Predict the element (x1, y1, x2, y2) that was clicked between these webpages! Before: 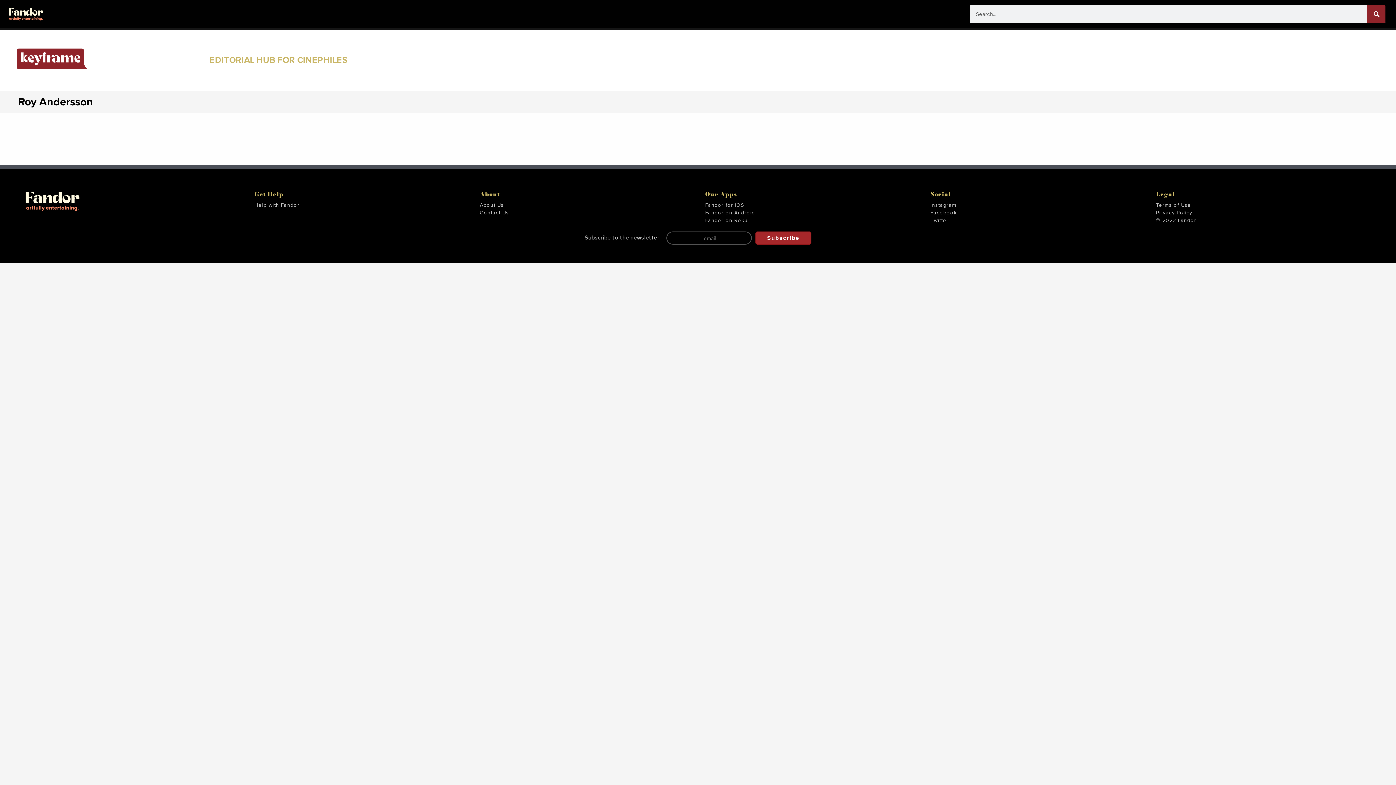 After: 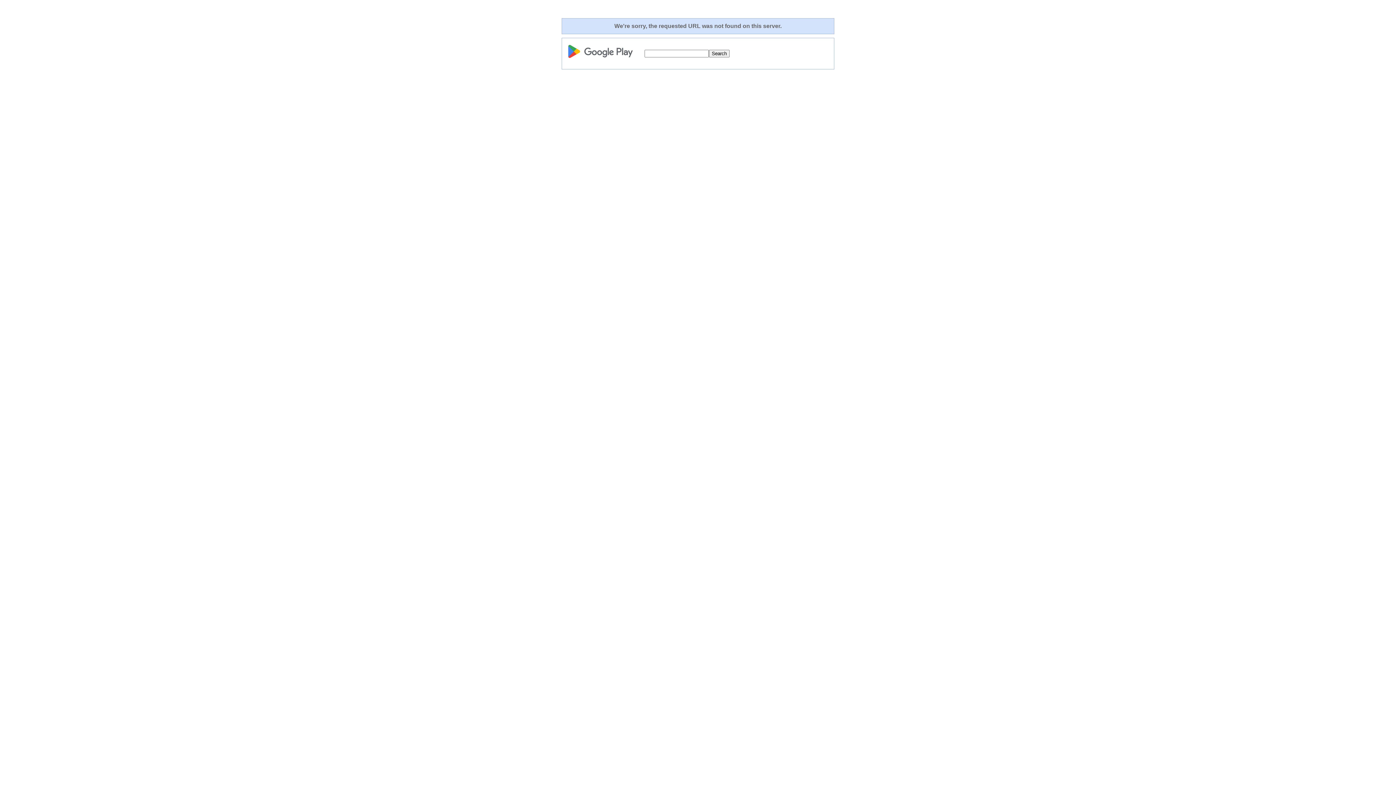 Action: label: Fandor on Android bbox: (705, 210, 755, 215)